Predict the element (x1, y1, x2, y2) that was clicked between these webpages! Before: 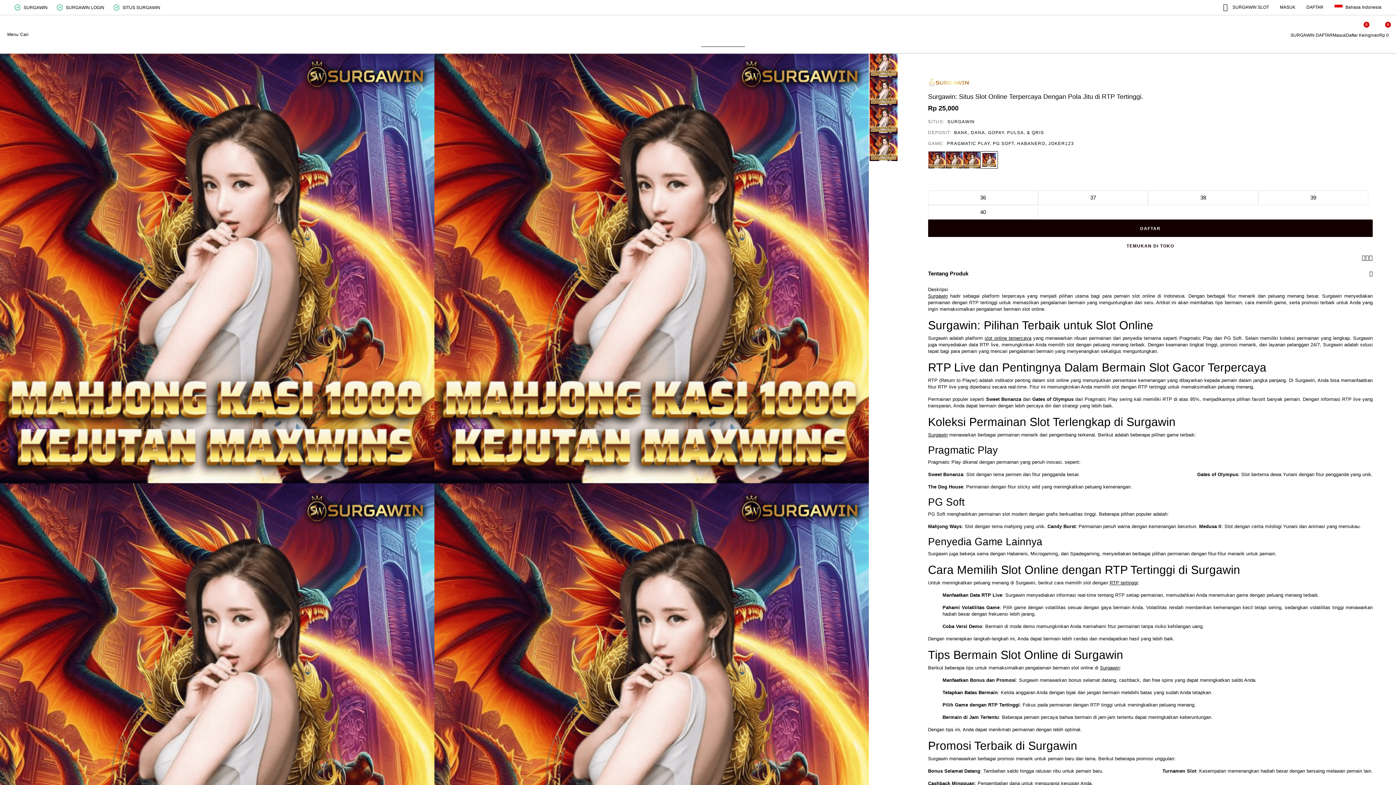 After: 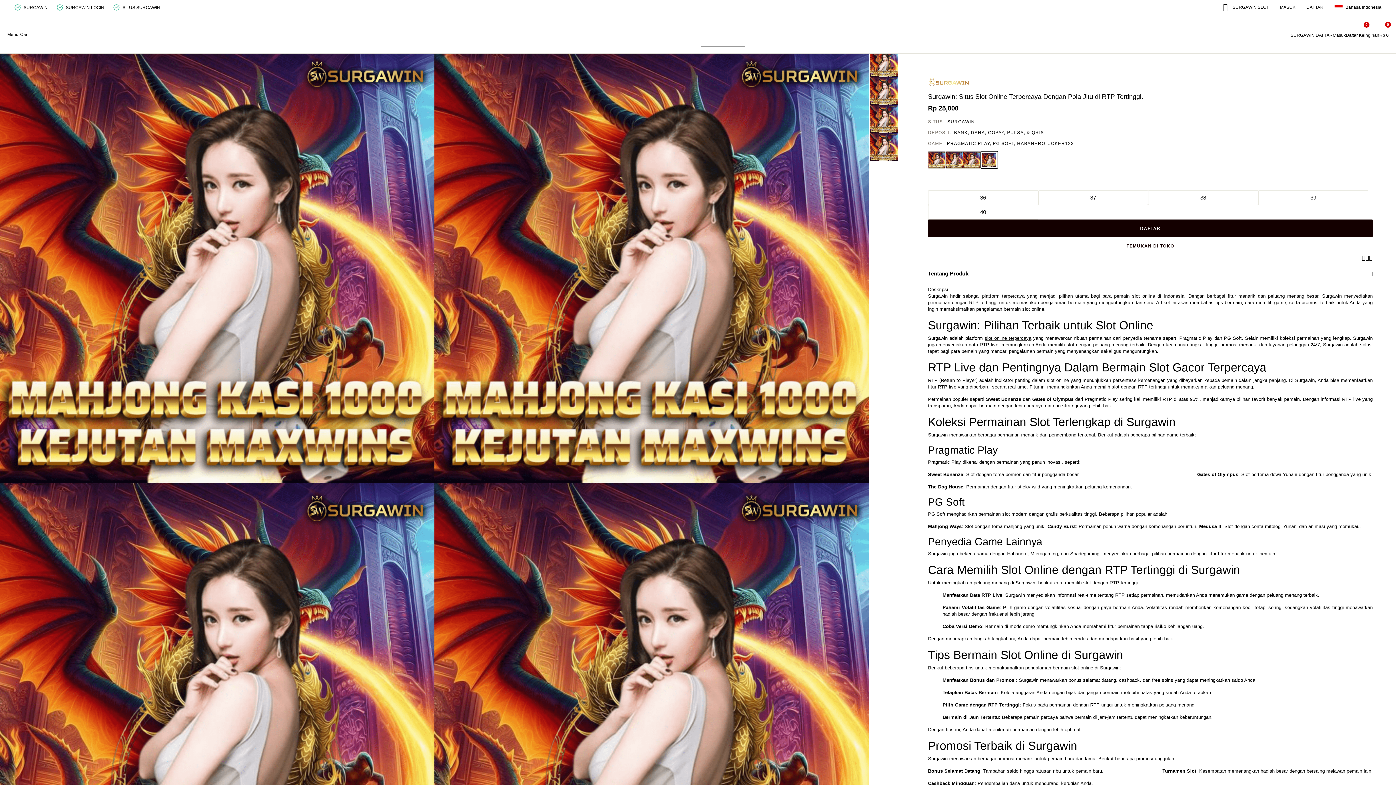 Action: bbox: (7, 21, 18, 37) label: Menu